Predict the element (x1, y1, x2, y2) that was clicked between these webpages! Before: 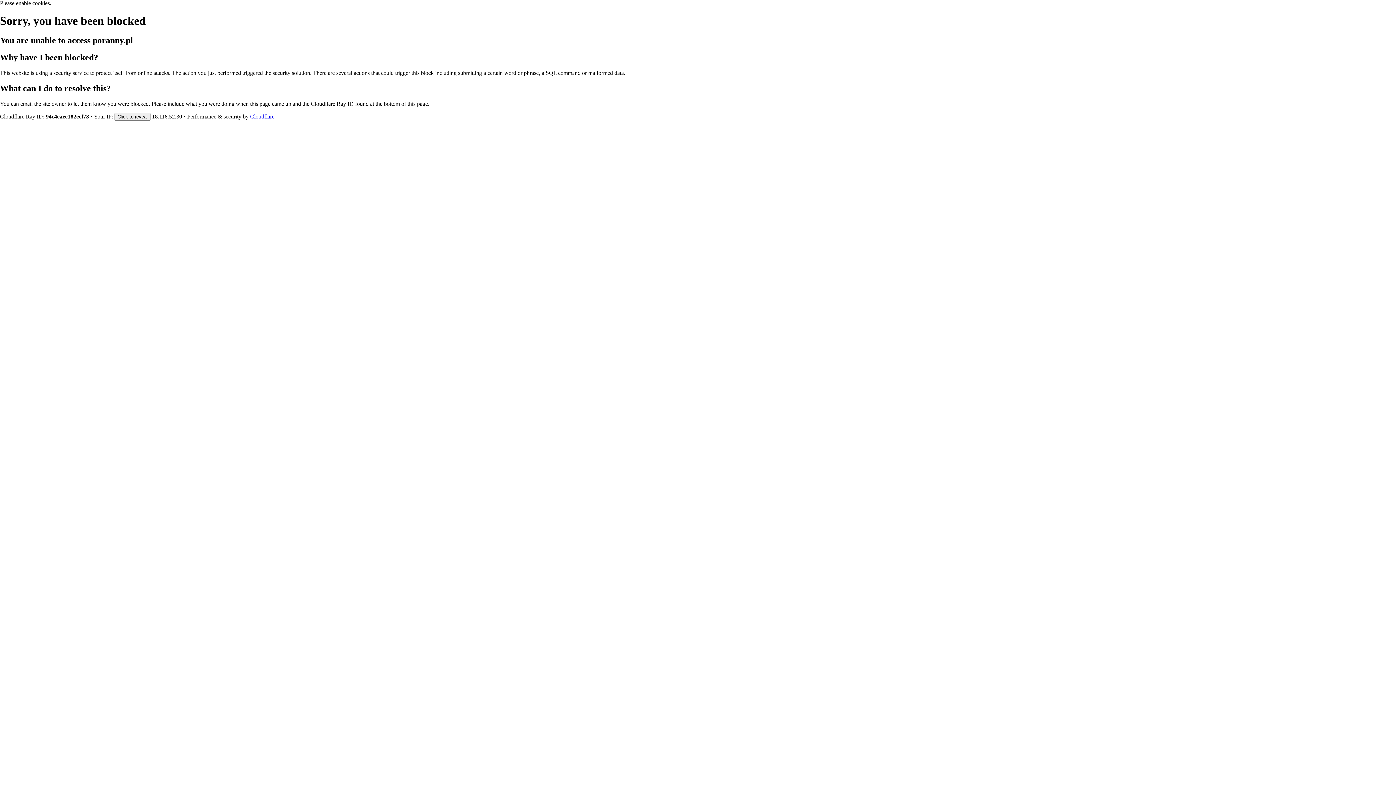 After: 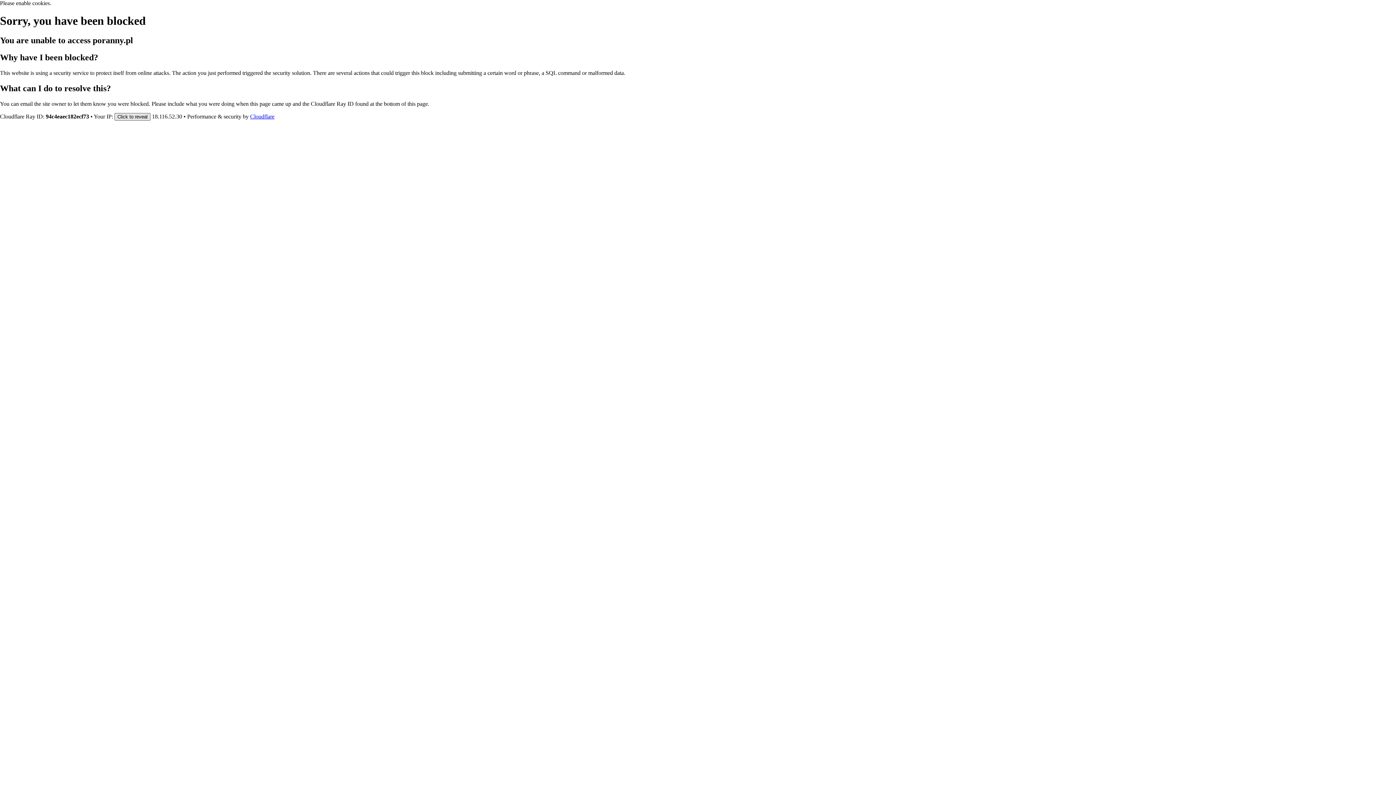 Action: label: Click to reveal bbox: (114, 112, 150, 120)